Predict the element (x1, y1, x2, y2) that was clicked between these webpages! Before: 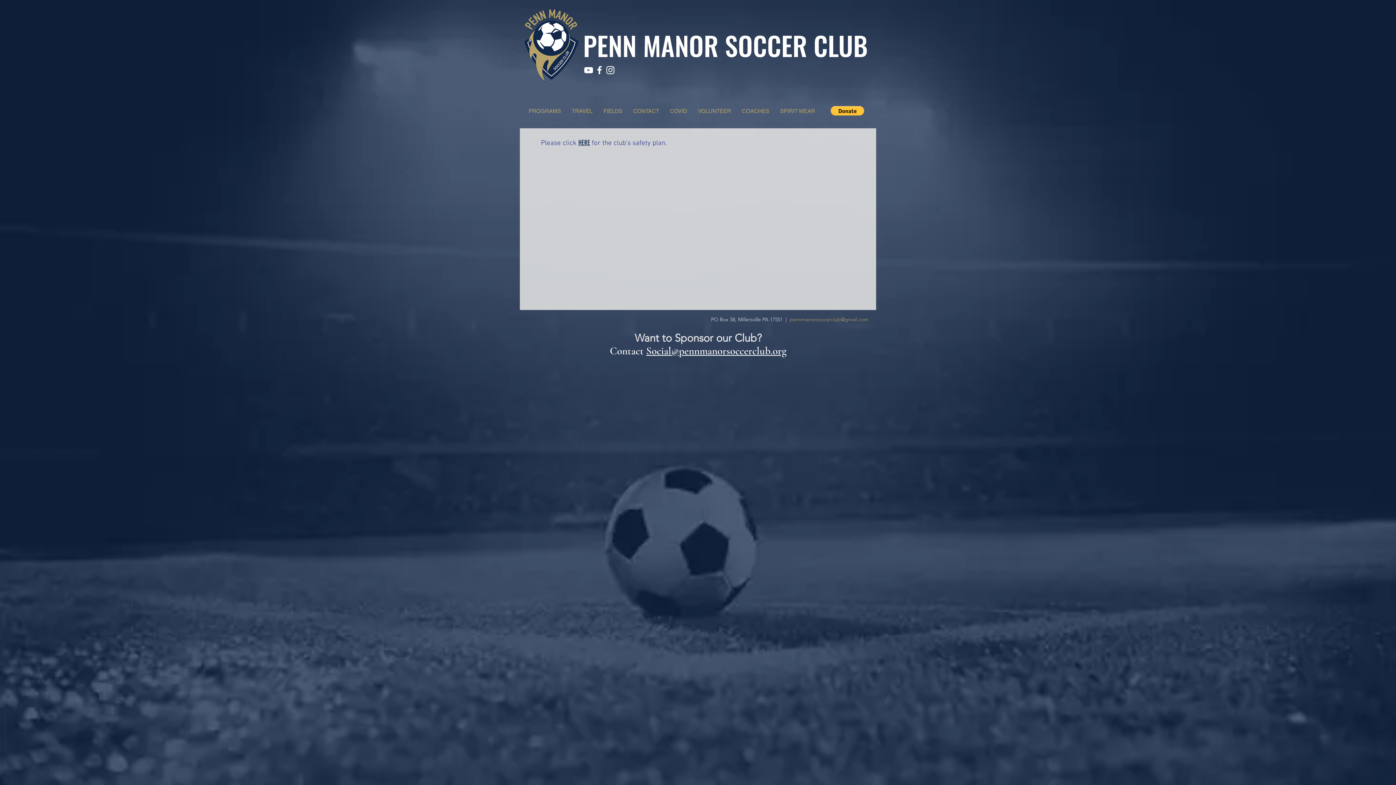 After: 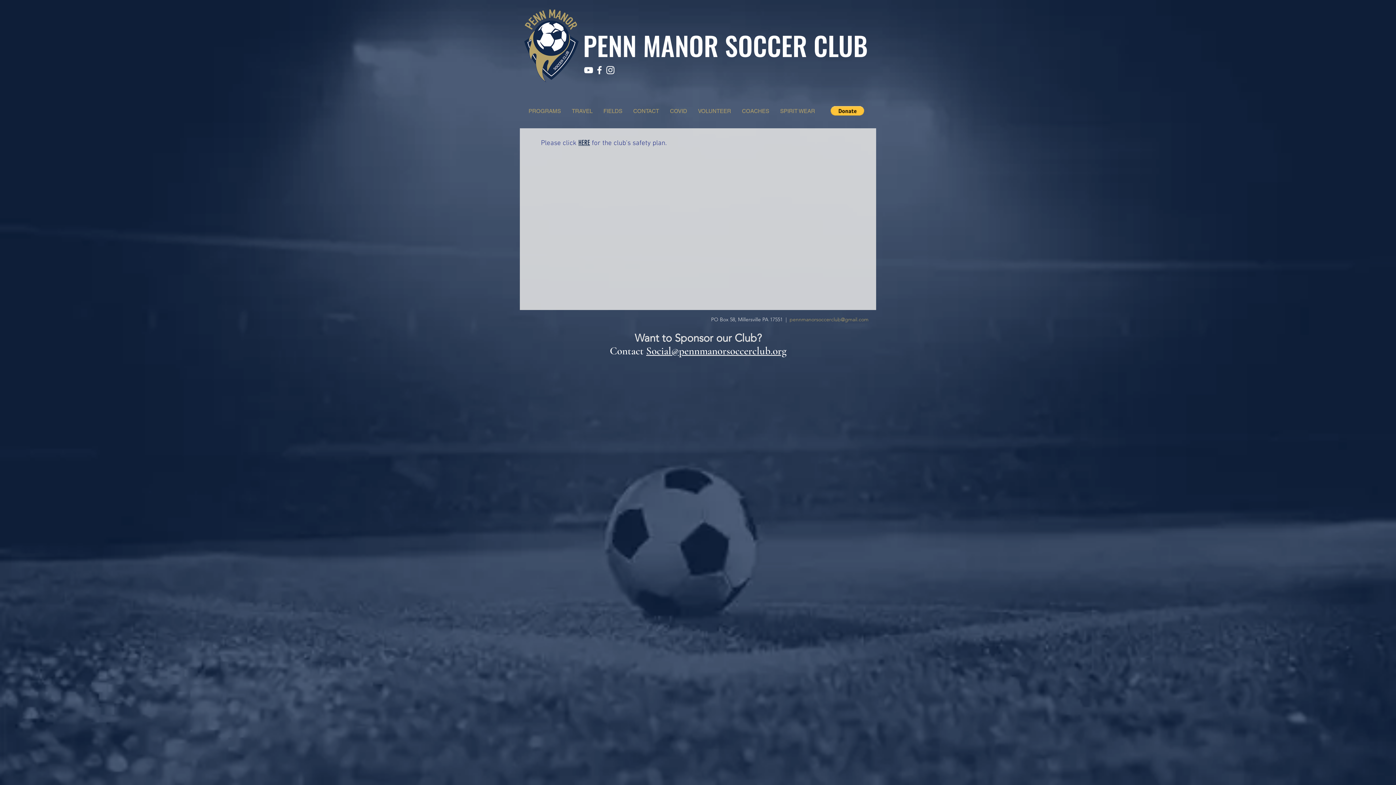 Action: bbox: (646, 344, 786, 357) label: Social@pennmanorsoccerclub.org